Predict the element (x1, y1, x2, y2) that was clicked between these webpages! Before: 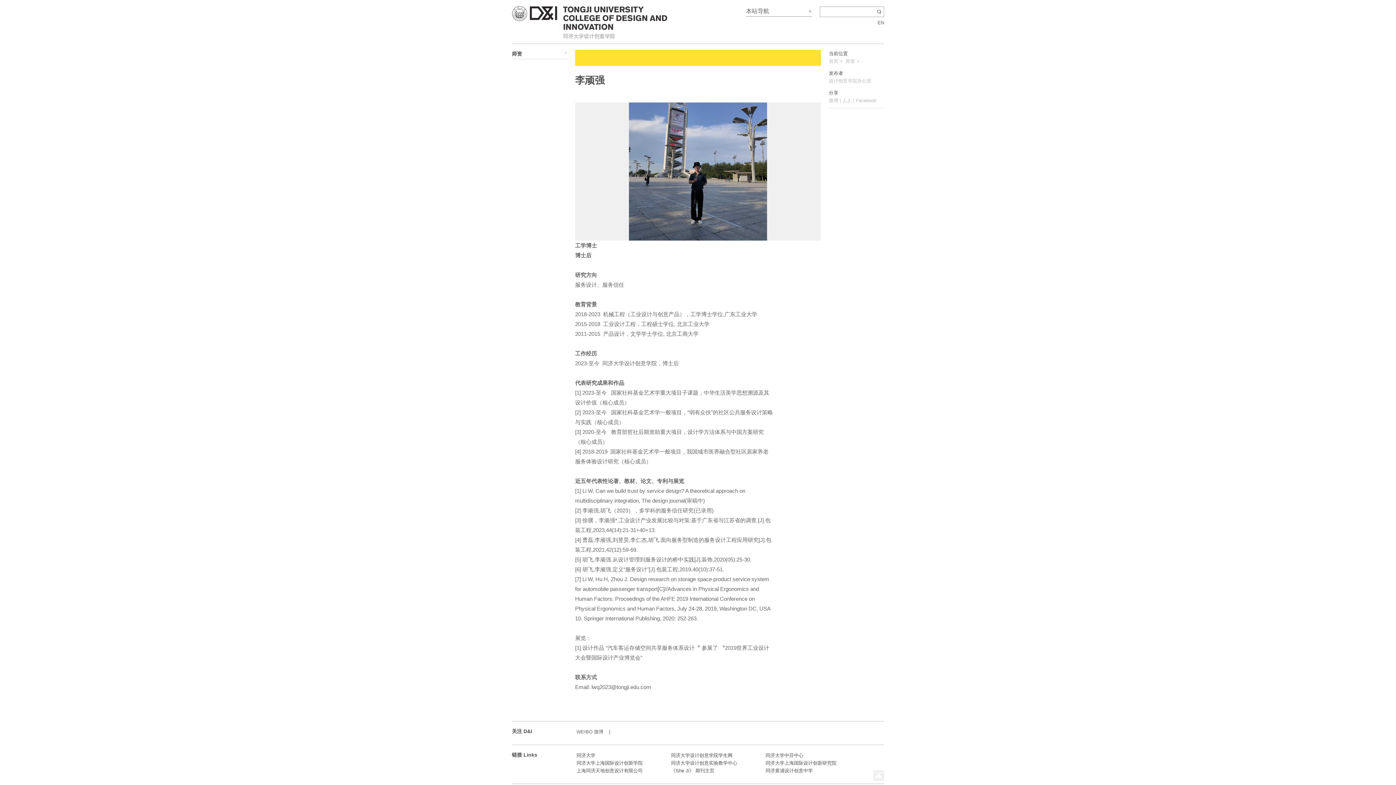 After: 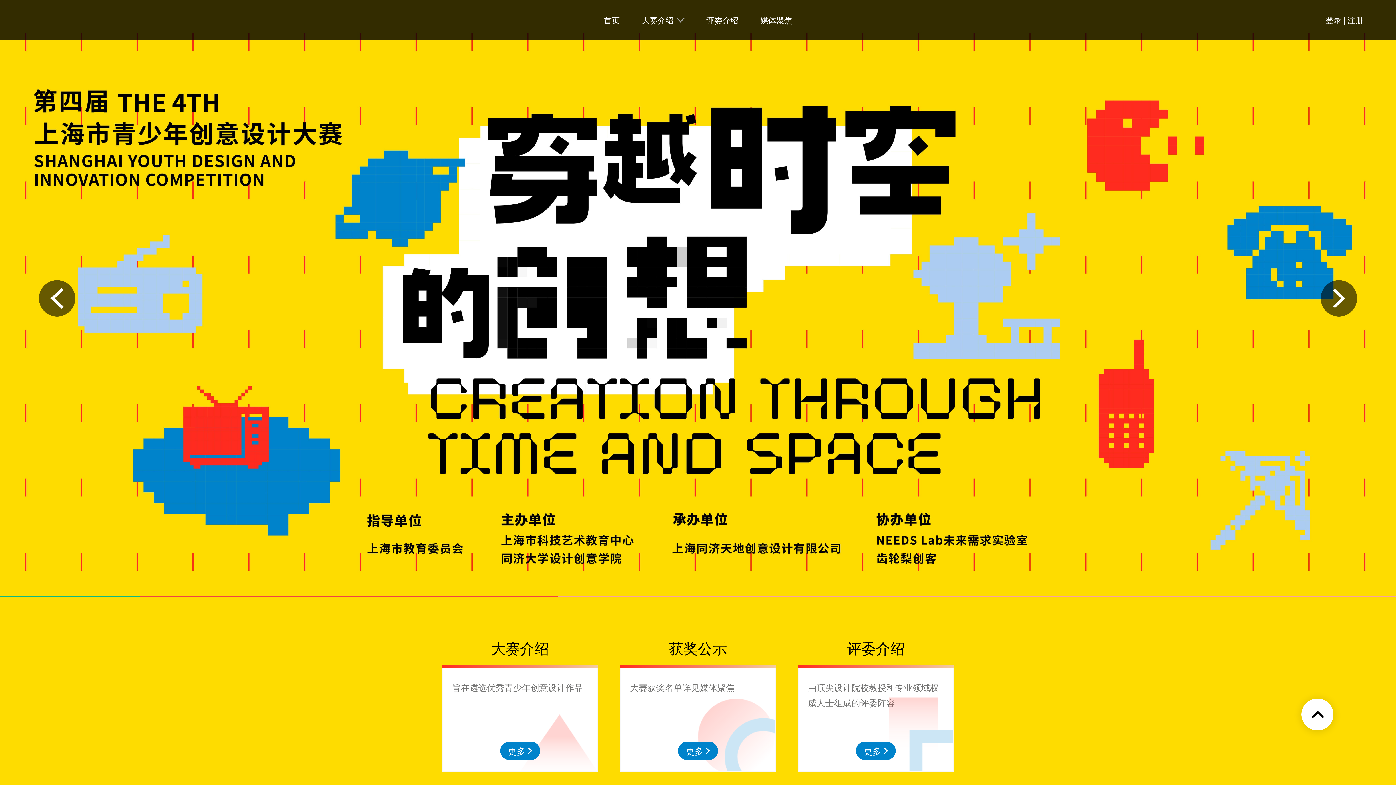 Action: label: 上海同济天地创意设计有限公司 bbox: (576, 768, 642, 773)